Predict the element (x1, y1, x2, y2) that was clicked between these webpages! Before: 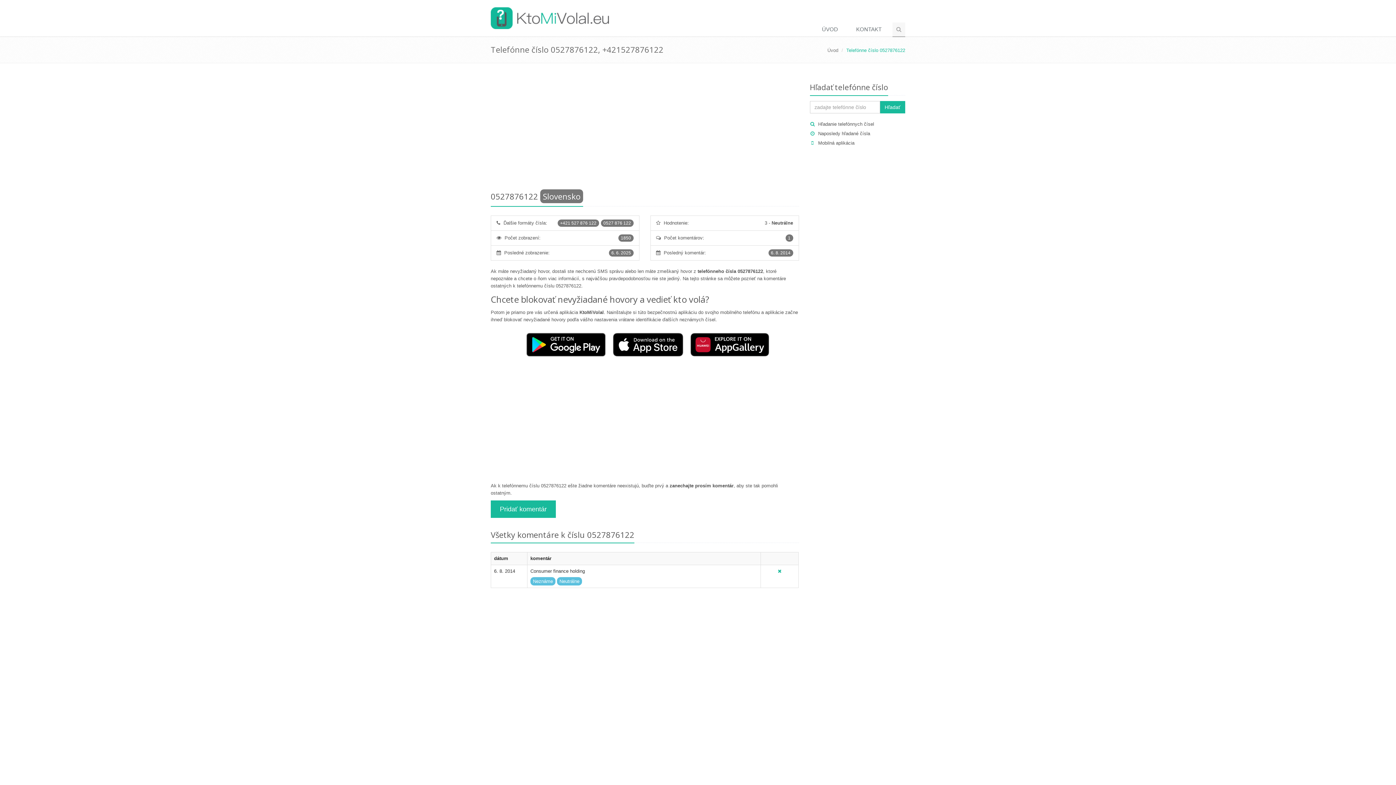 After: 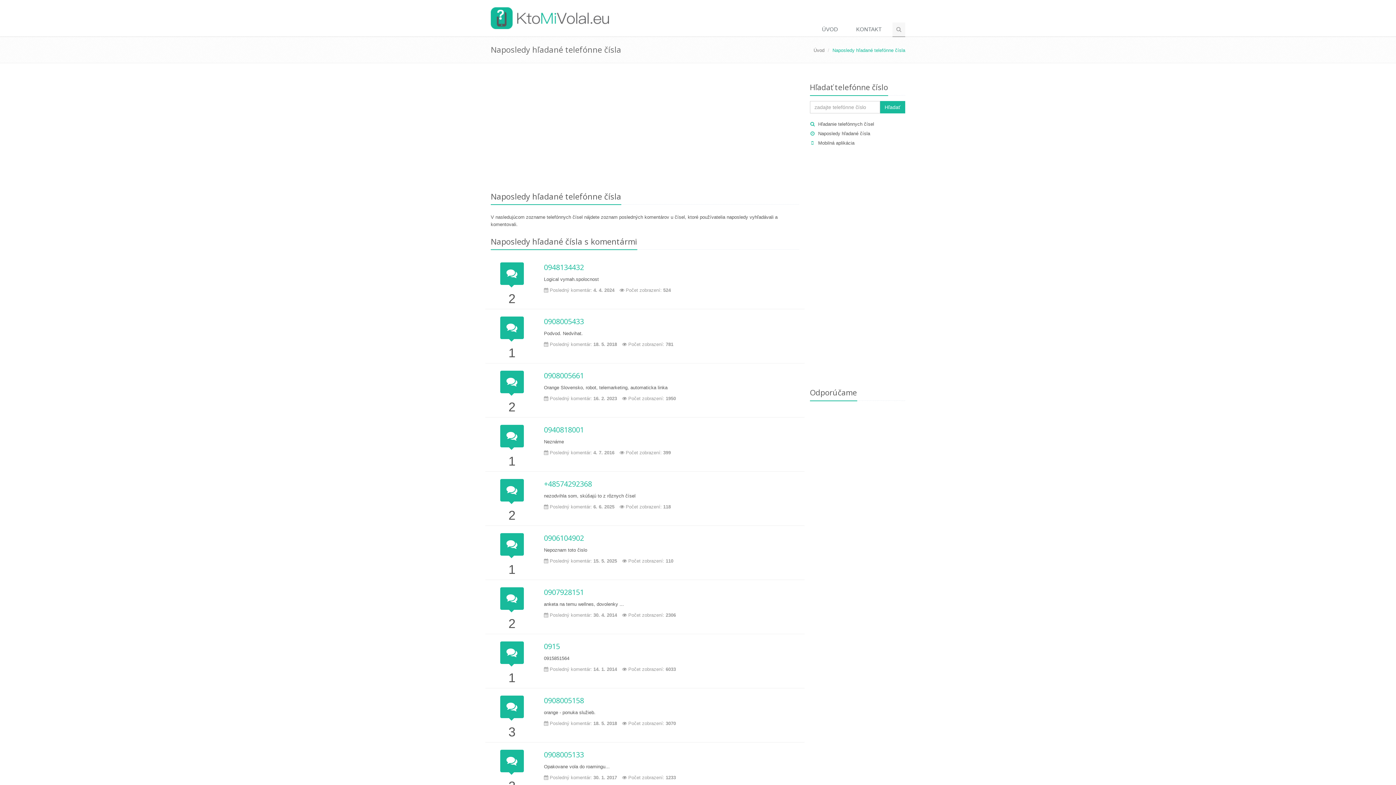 Action: label: Naposledy hľadané čísla bbox: (818, 130, 870, 136)